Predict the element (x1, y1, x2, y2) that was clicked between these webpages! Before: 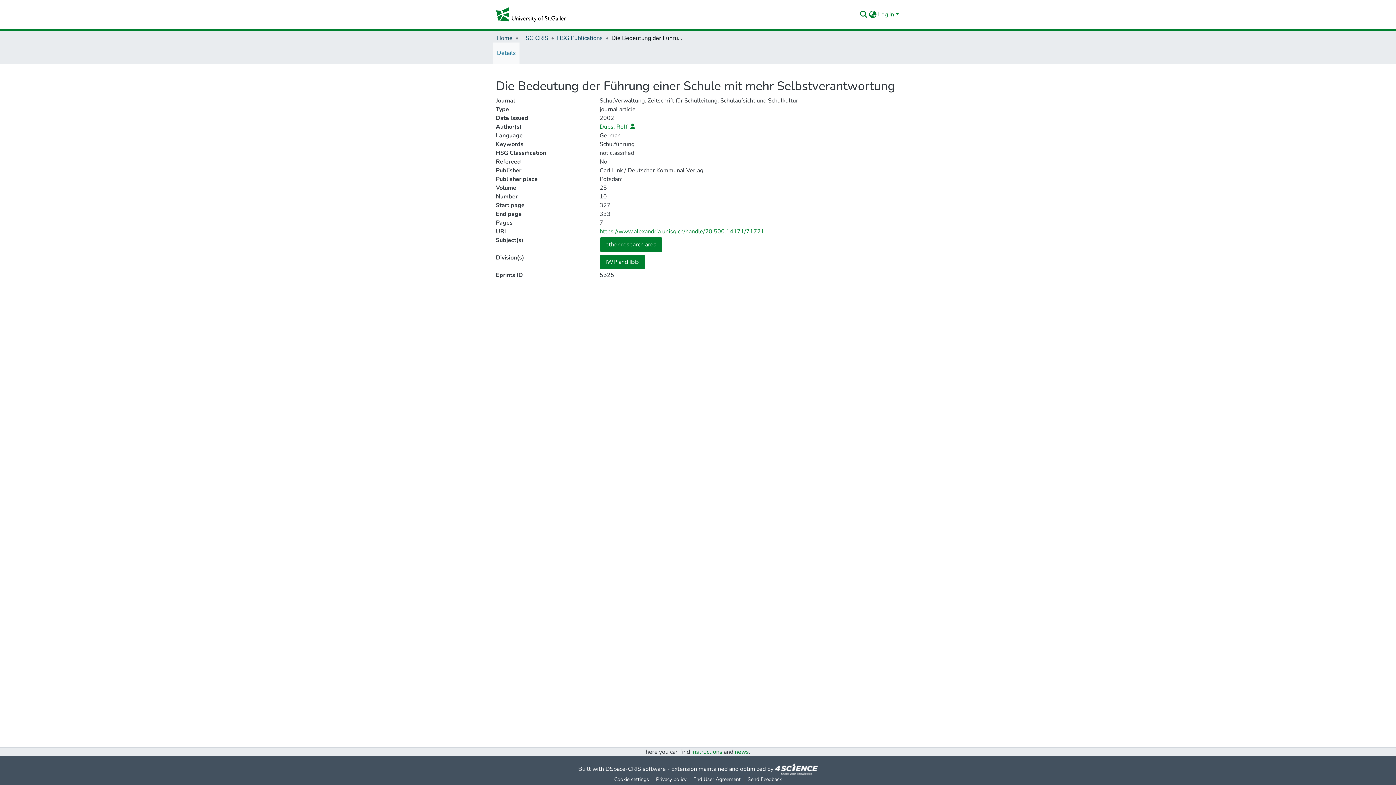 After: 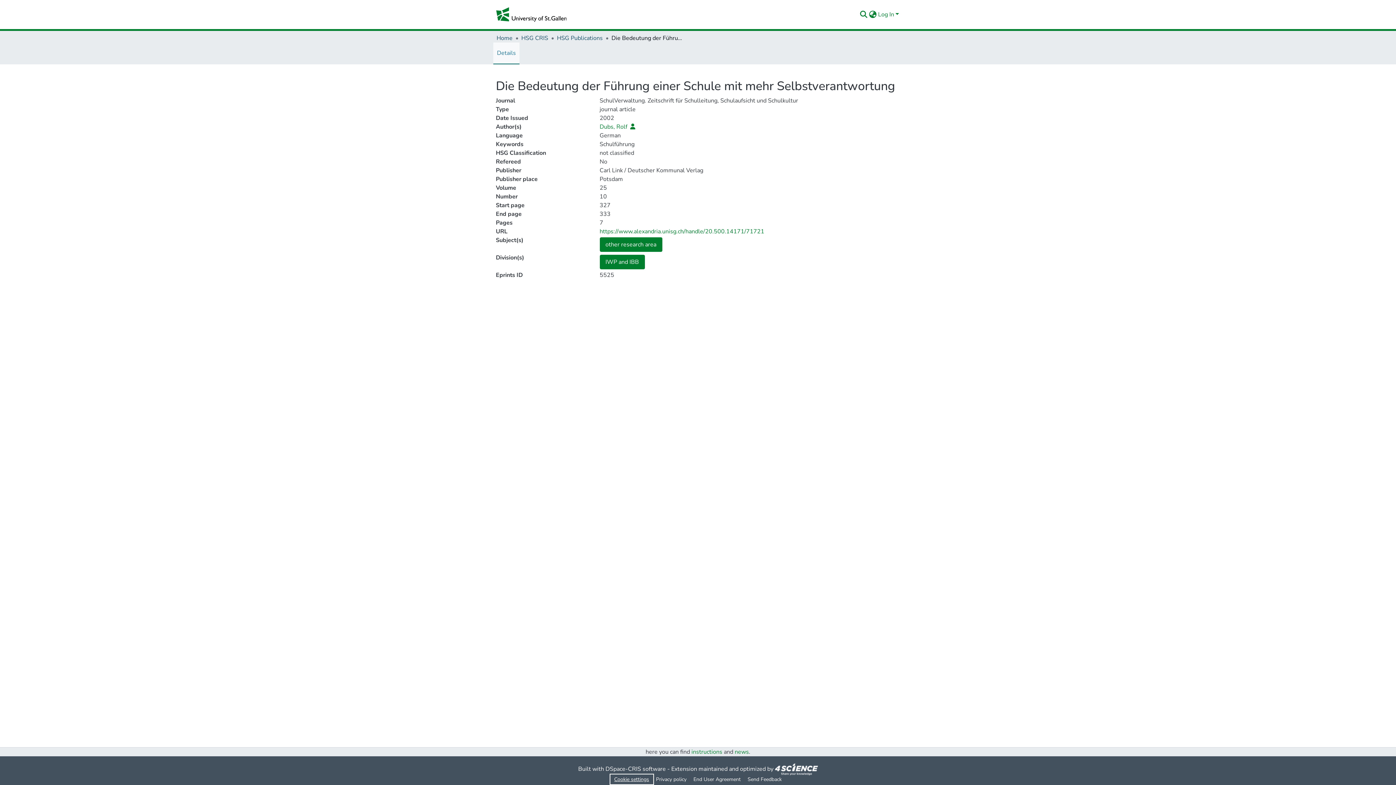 Action: bbox: (611, 775, 652, 784) label: Cookie settings